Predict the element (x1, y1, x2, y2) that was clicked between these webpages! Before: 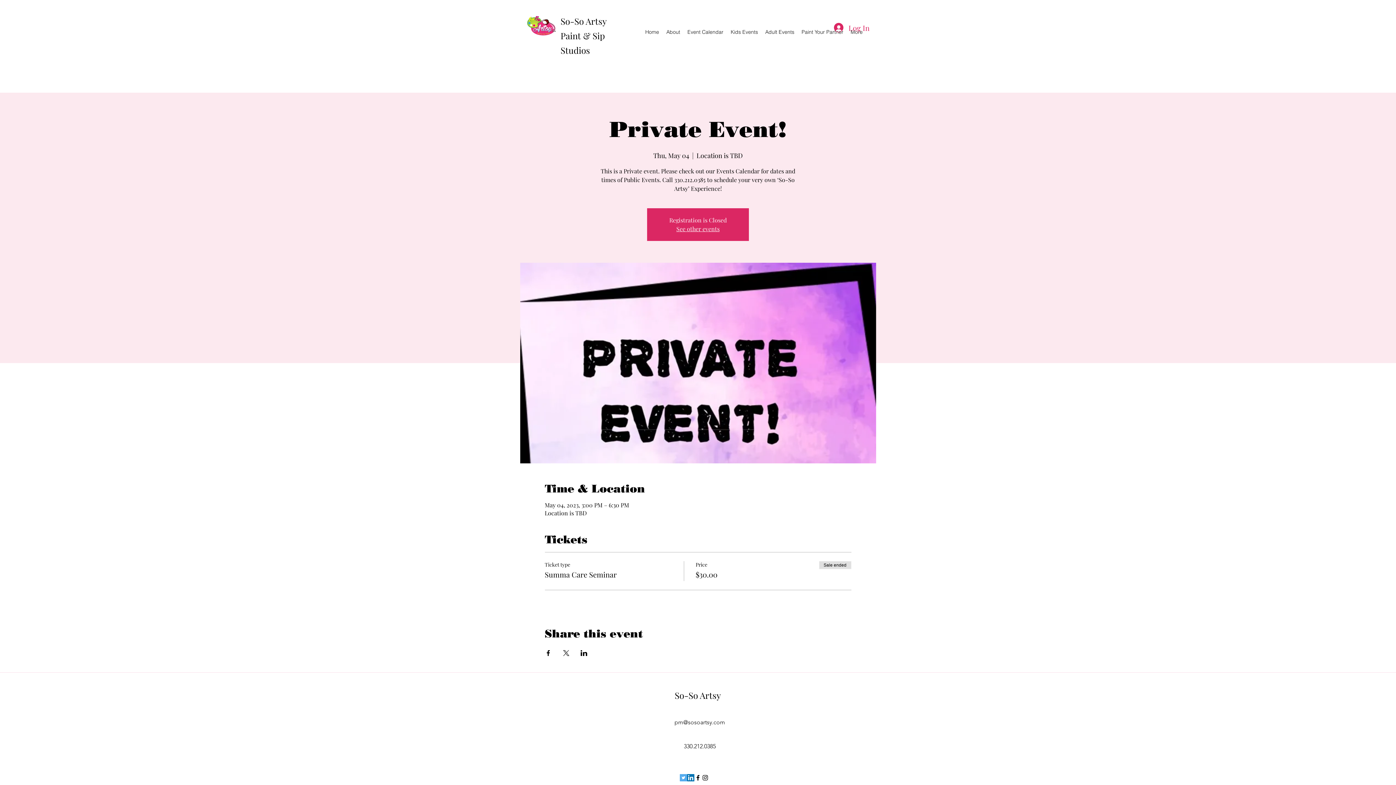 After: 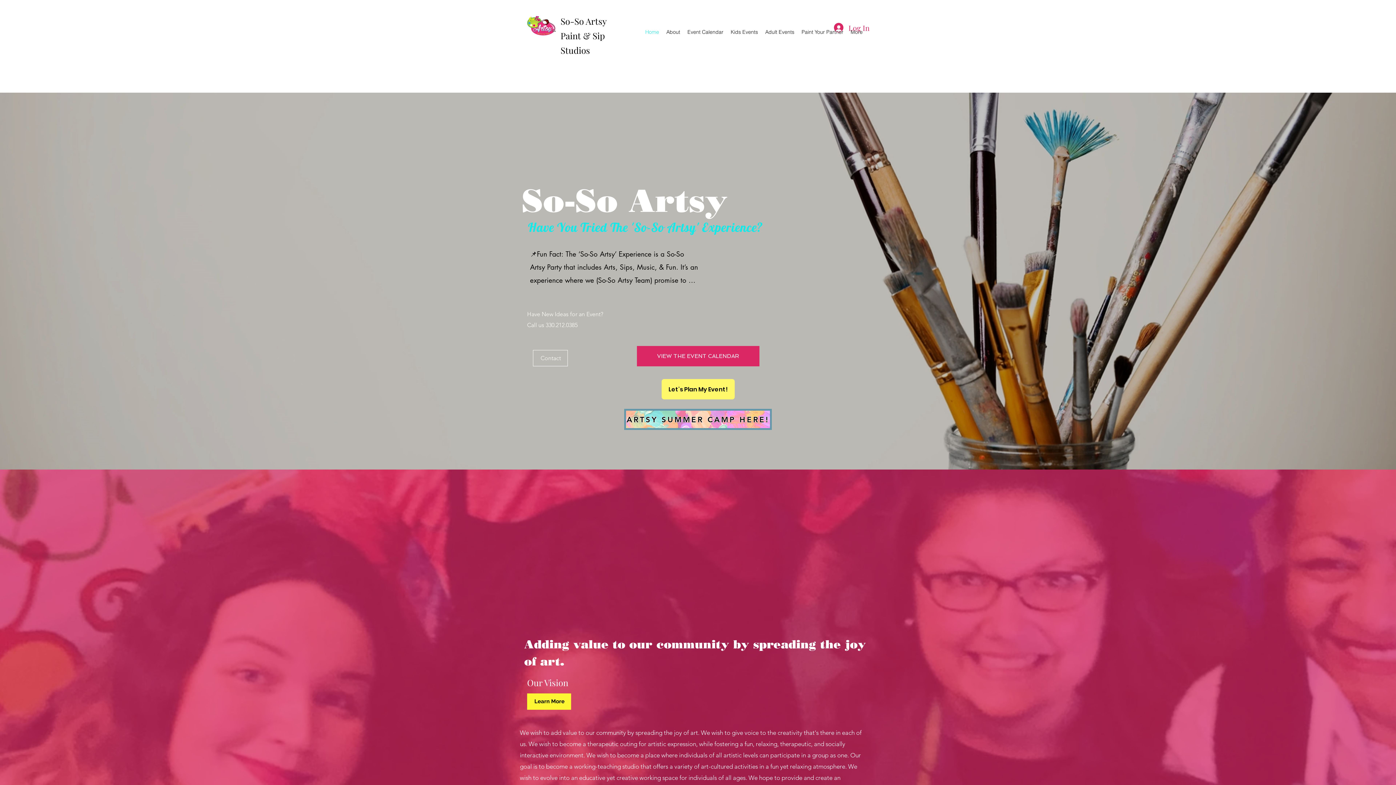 Action: label: See other events bbox: (676, 225, 719, 232)